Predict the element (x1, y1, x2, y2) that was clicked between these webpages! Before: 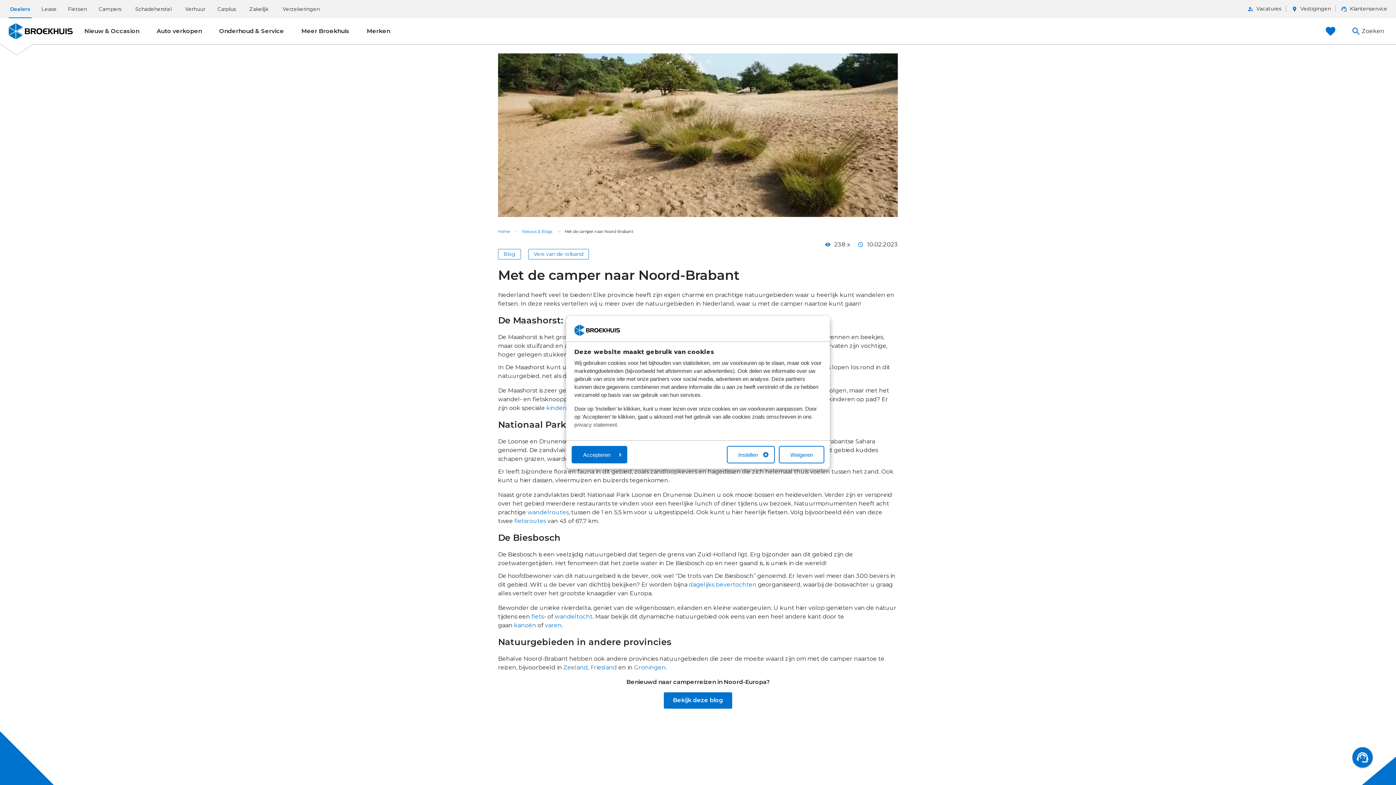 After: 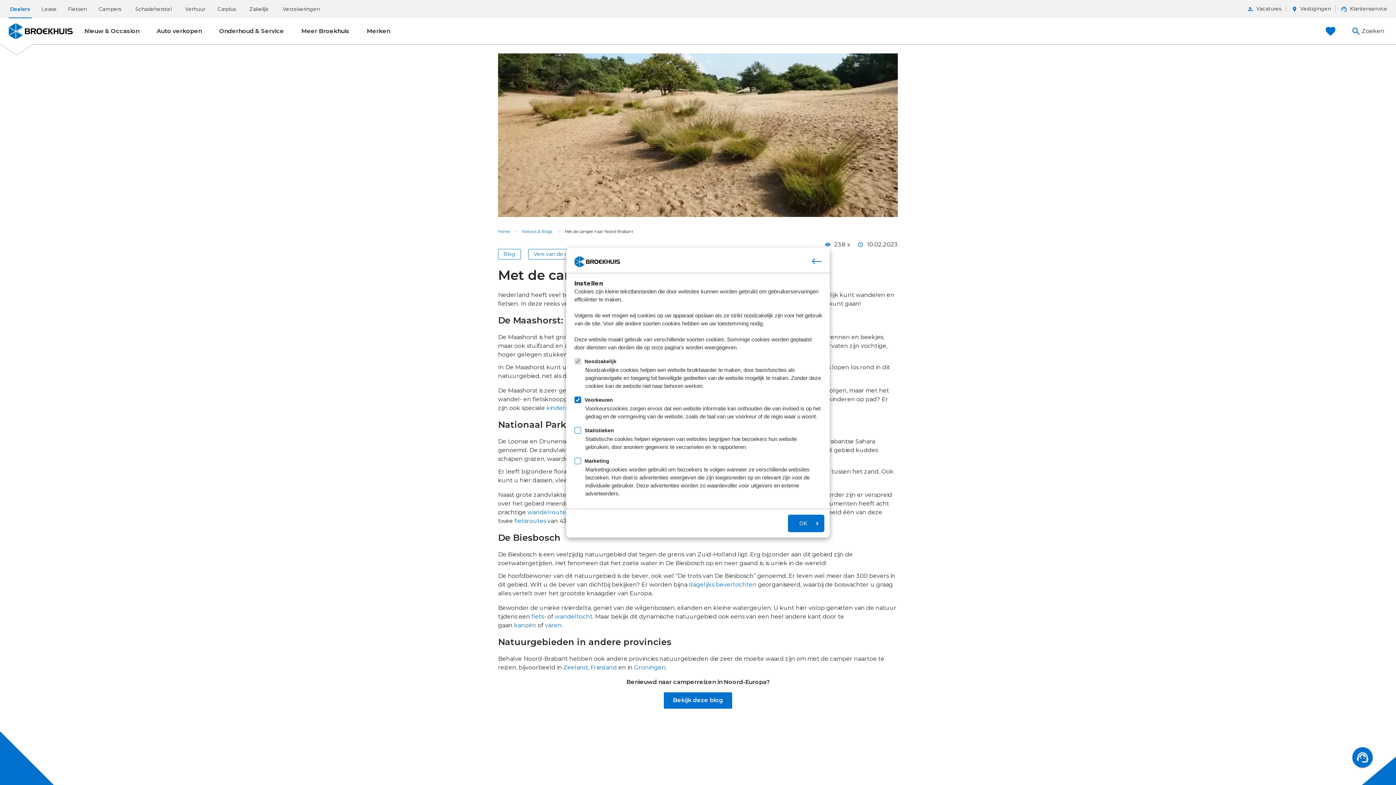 Action: label: Instellen bbox: (727, 446, 775, 463)